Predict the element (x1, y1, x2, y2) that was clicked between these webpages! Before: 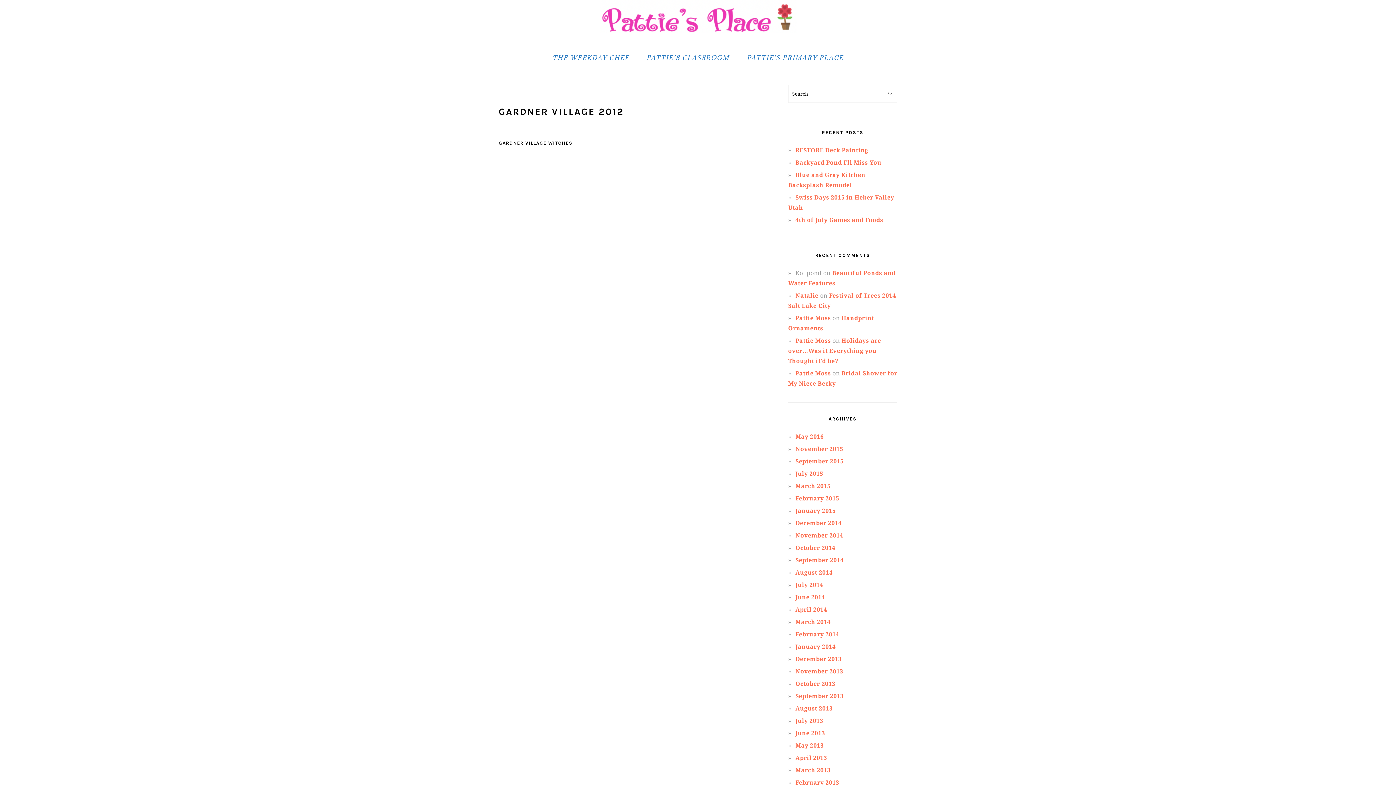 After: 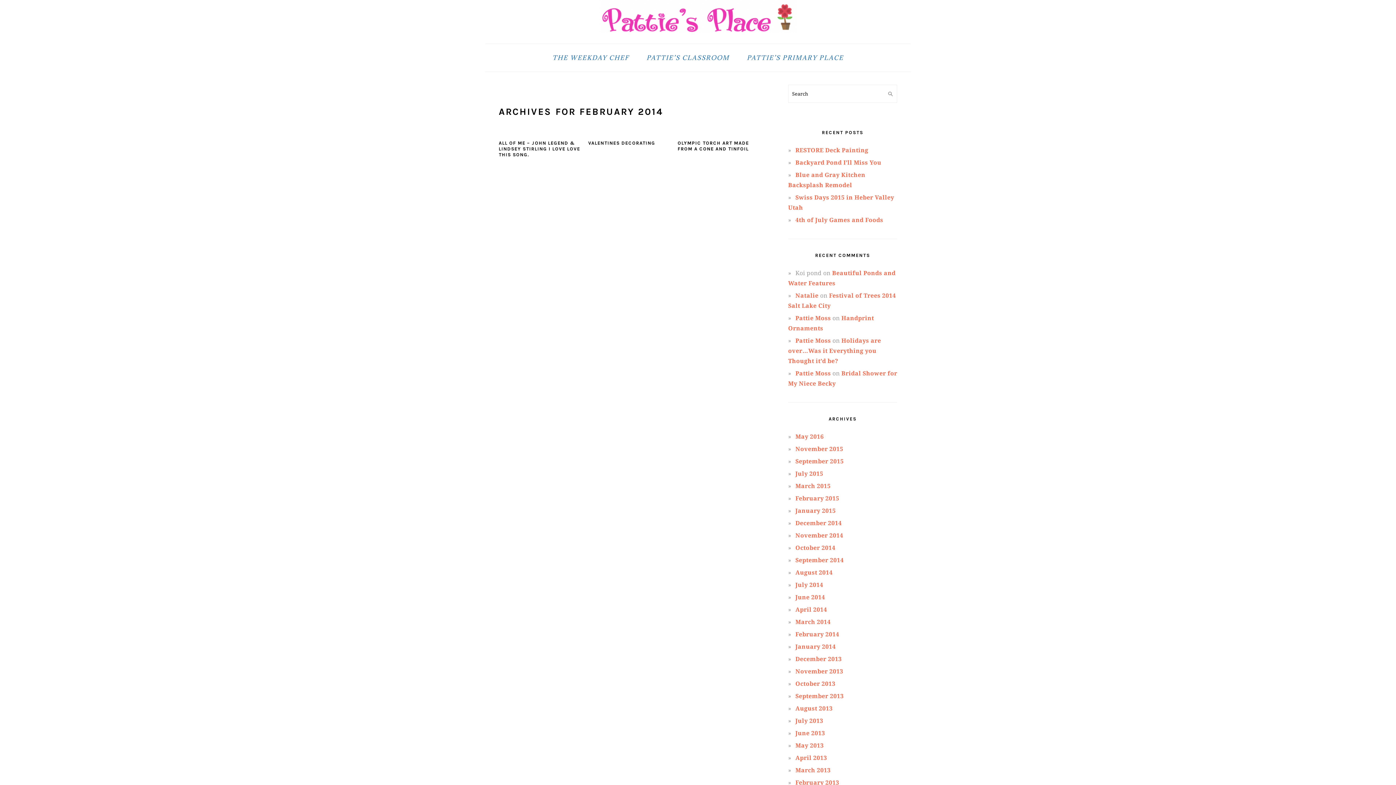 Action: bbox: (795, 631, 839, 638) label: February 2014